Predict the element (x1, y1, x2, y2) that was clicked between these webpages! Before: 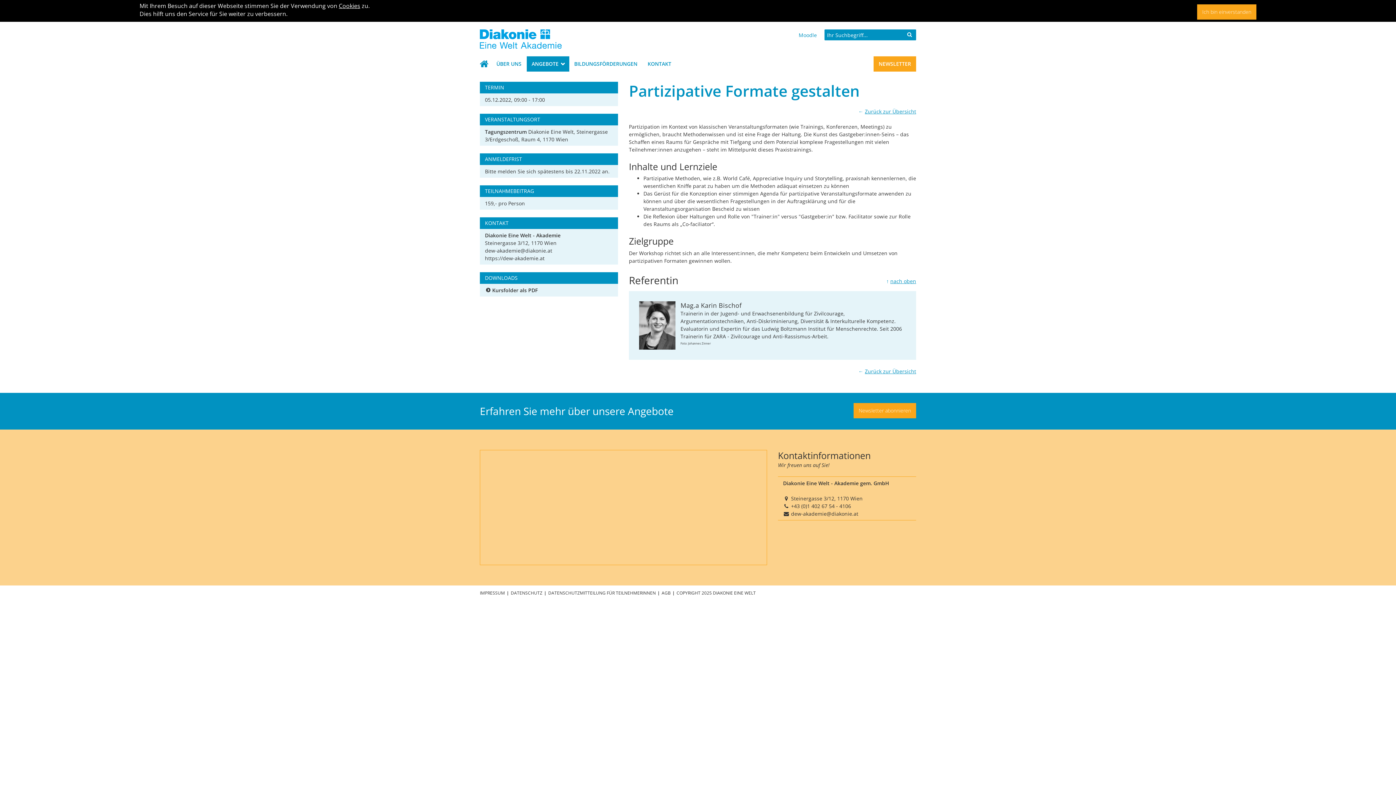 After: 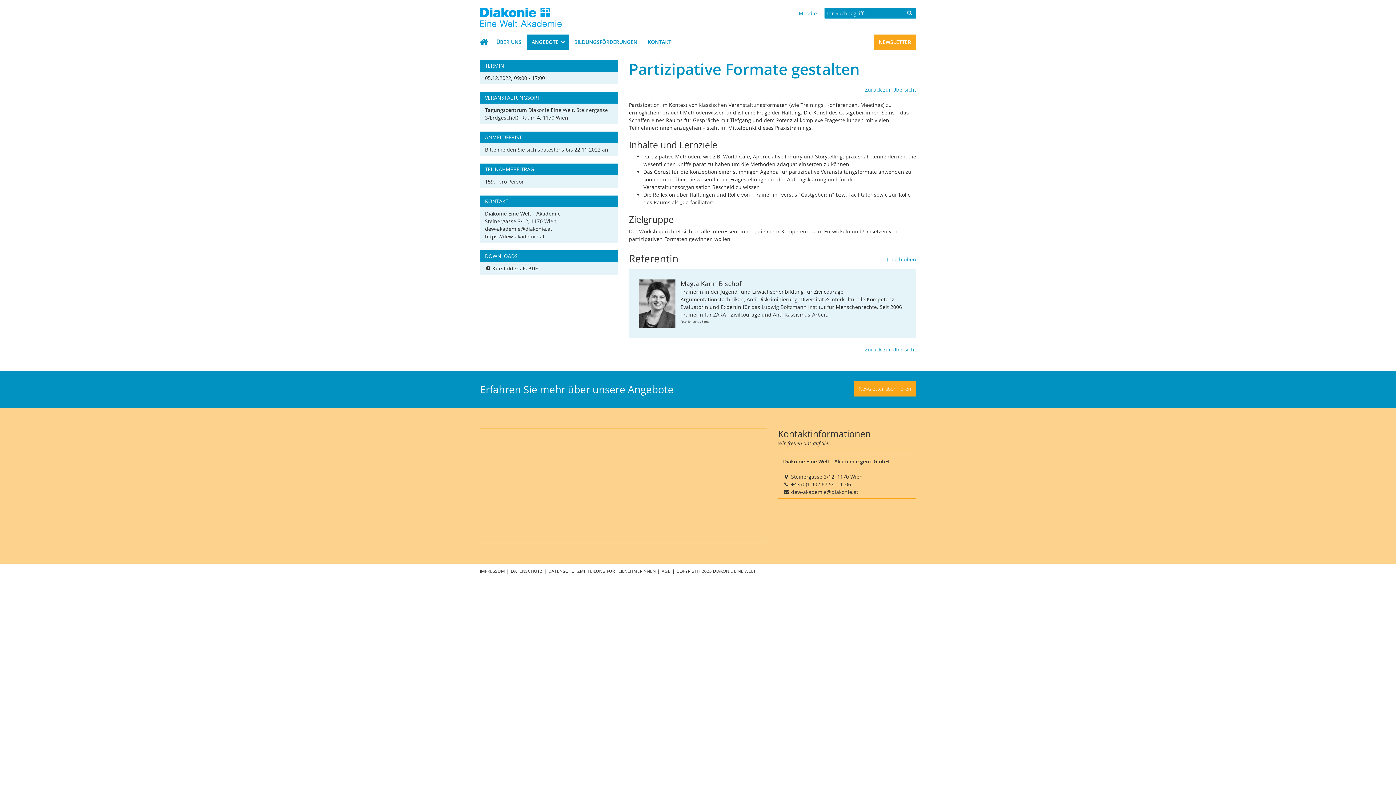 Action: label: Kursfolder als PDF bbox: (492, 286, 537, 293)